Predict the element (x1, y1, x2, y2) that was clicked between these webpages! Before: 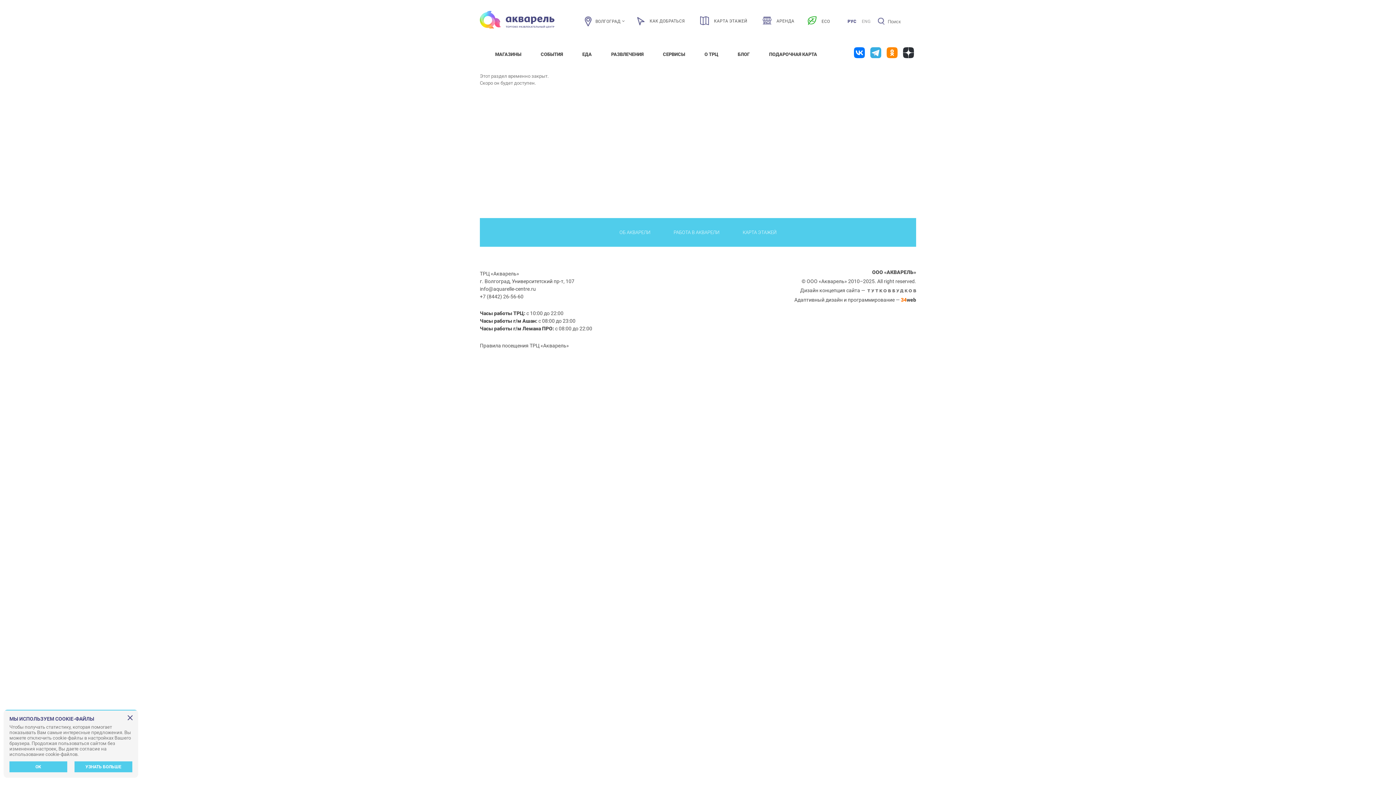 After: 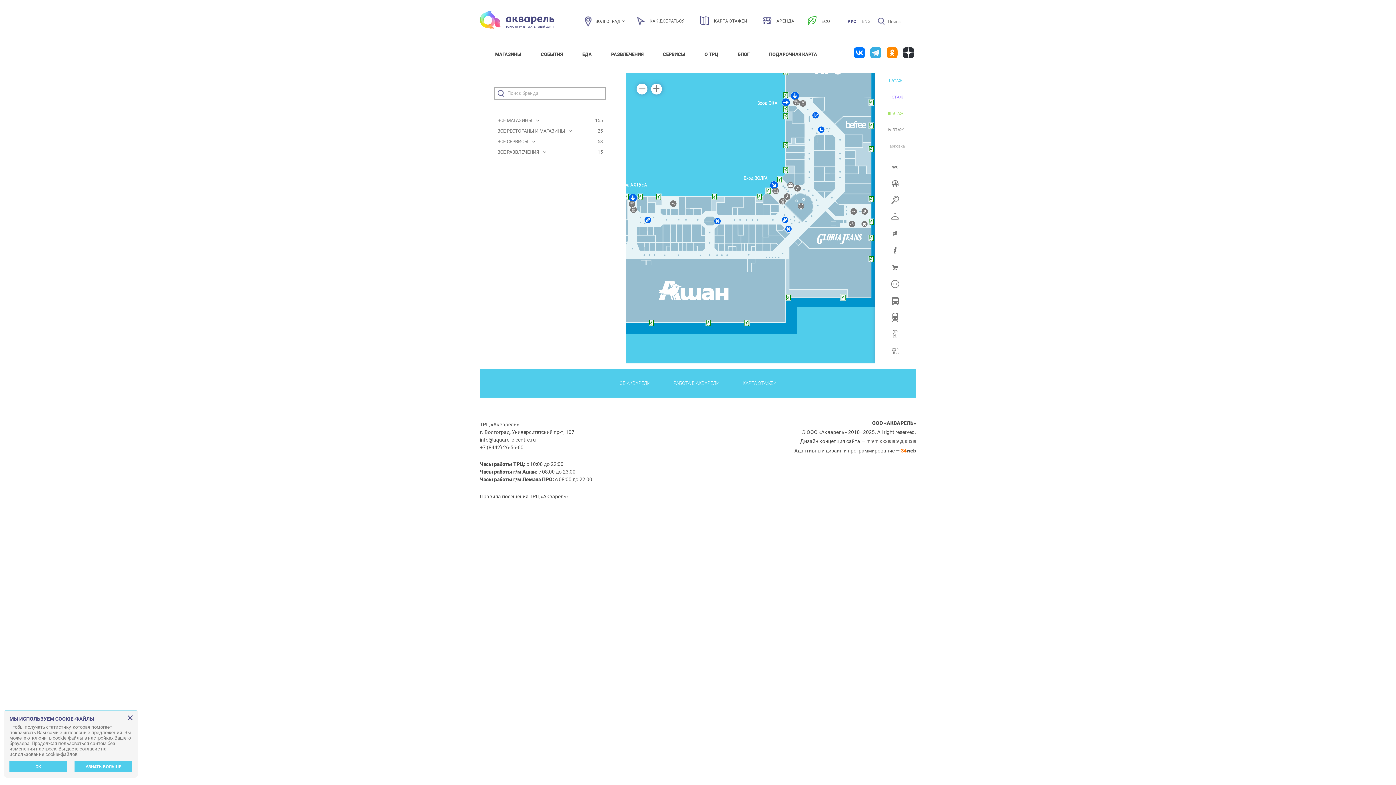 Action: label:  КАРТА ЭТАЖЕЙ bbox: (700, 18, 751, 23)